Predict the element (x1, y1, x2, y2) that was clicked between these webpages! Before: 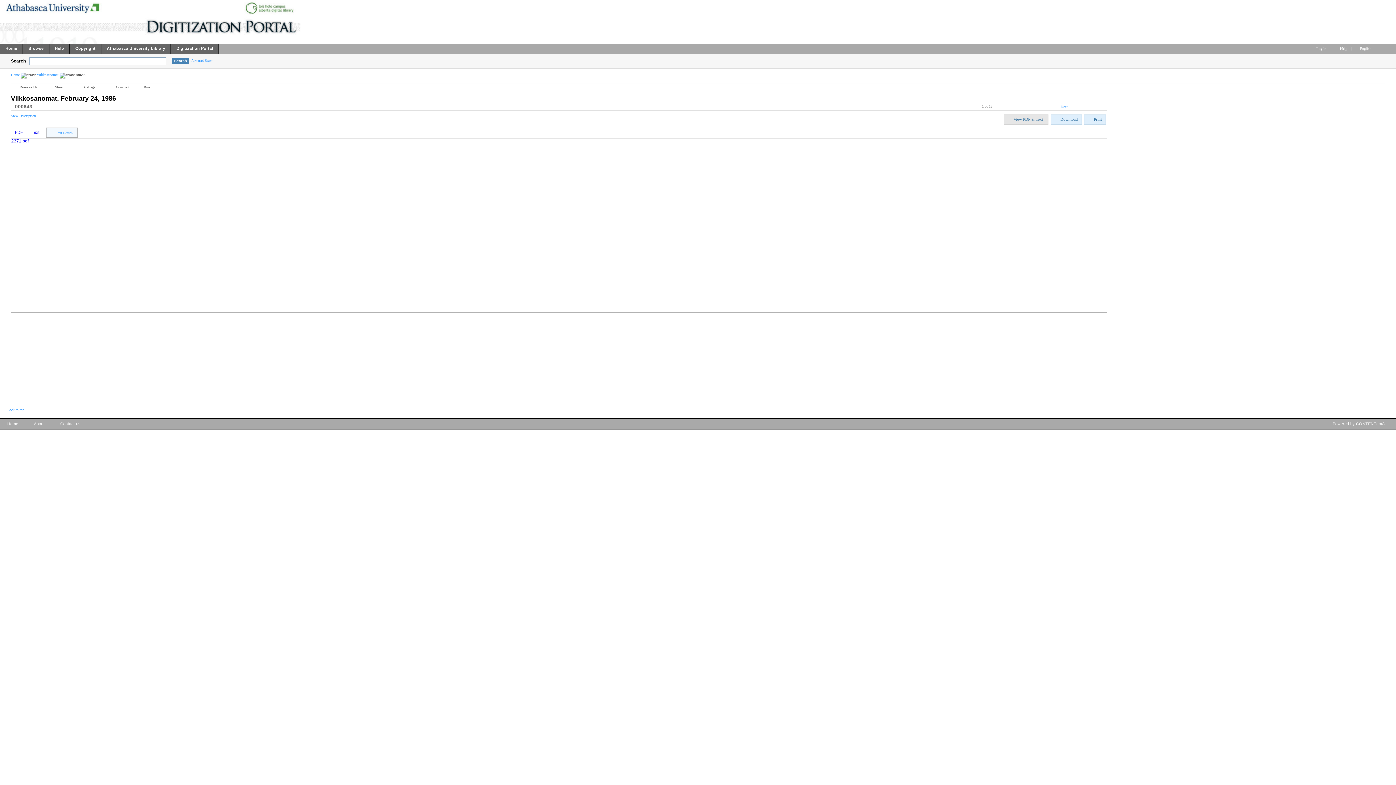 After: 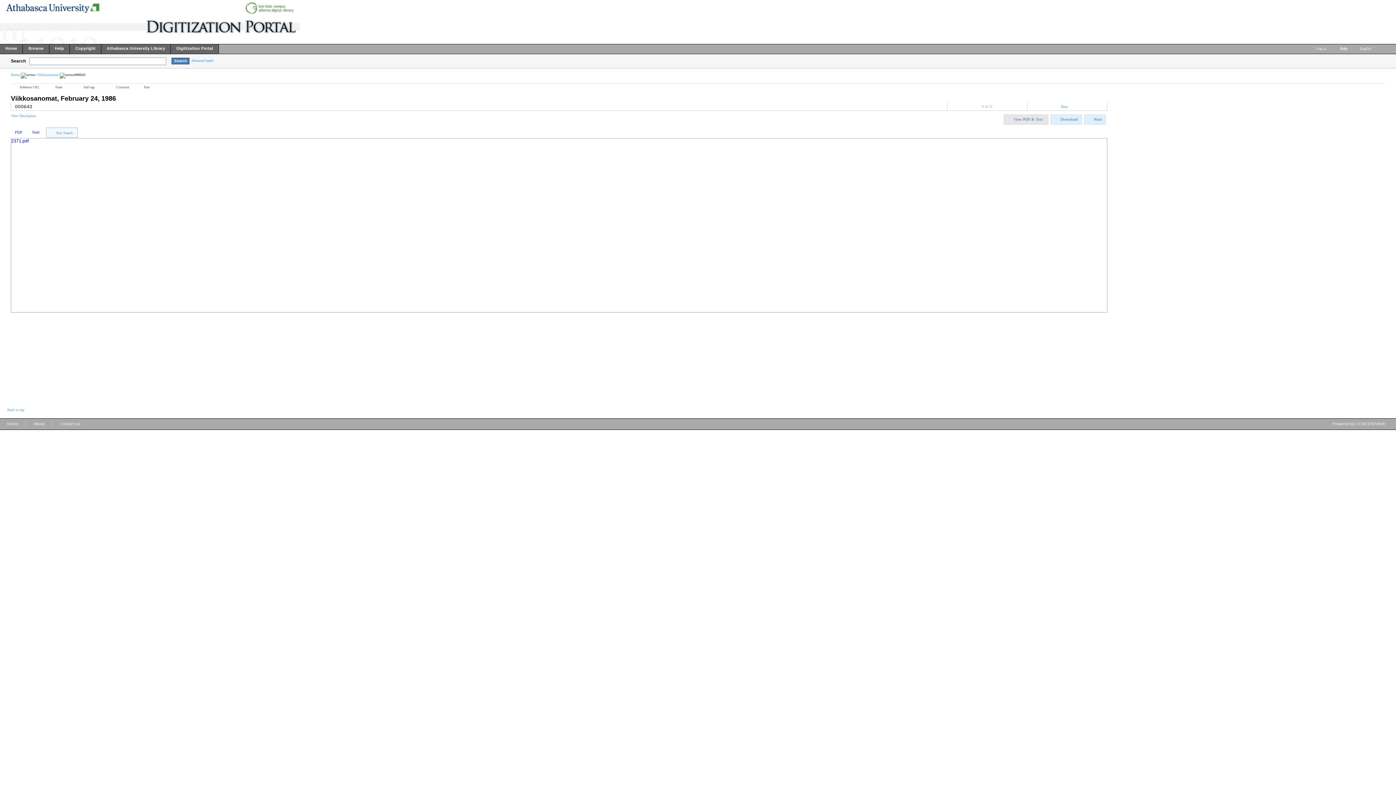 Action: label: PDF bbox: (10, 127, 26, 137)